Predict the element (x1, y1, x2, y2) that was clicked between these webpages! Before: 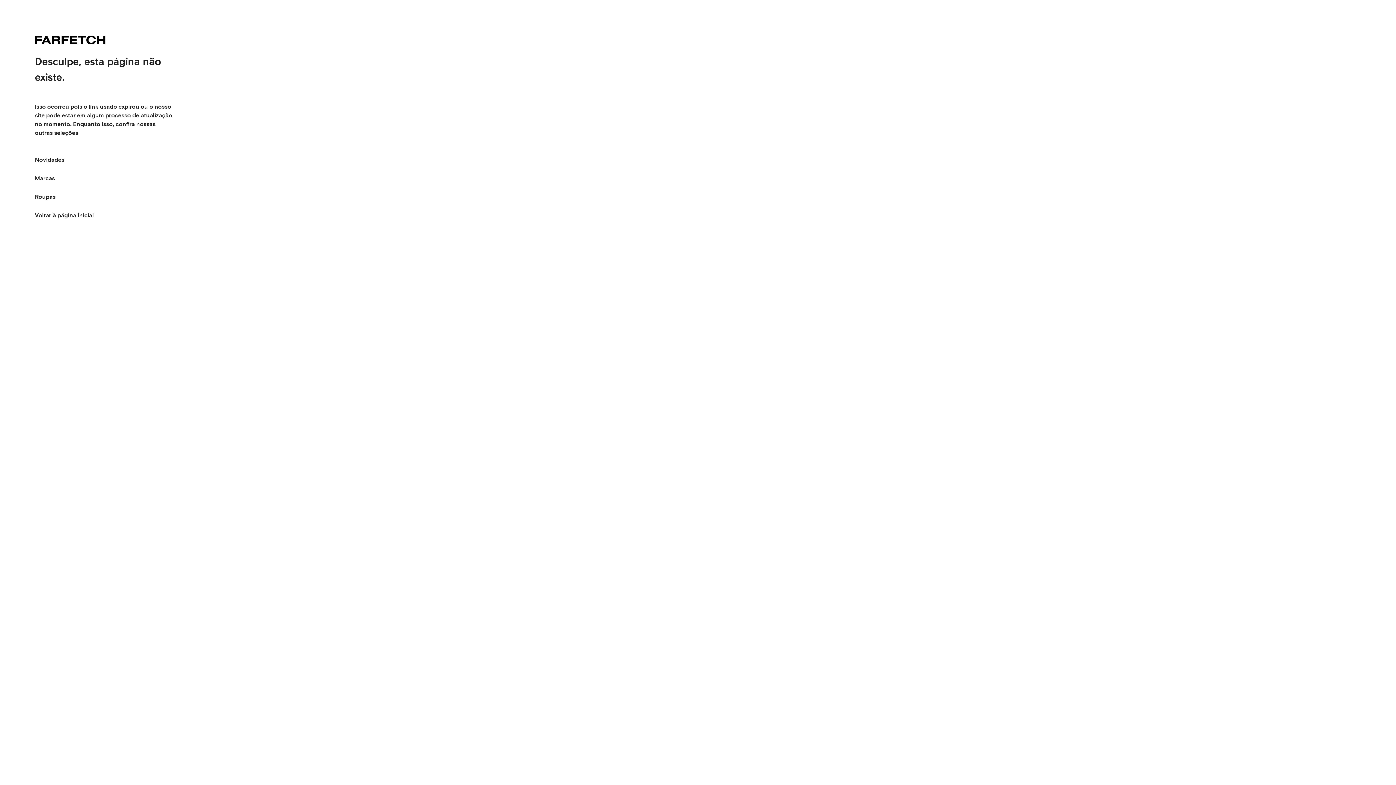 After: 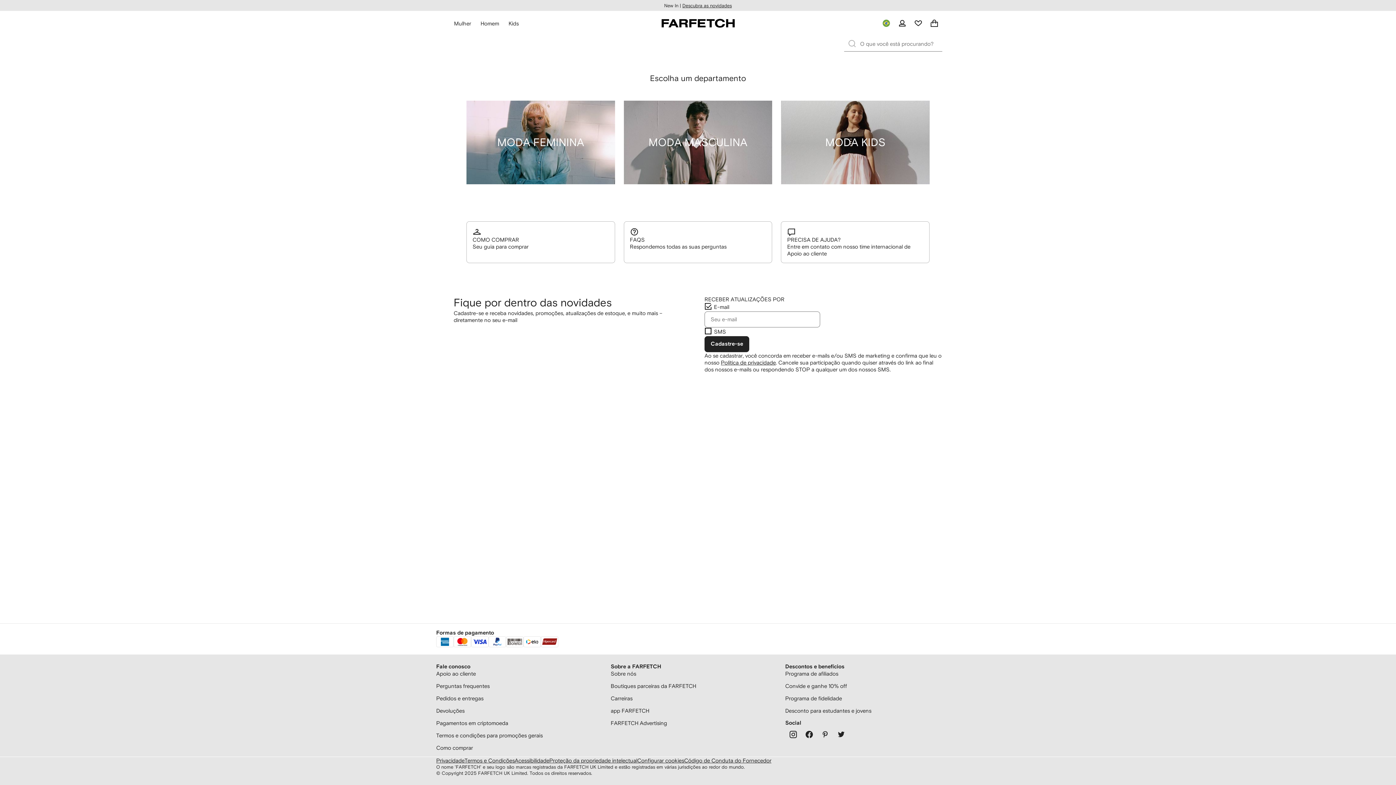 Action: bbox: (34, 34, 105, 45)